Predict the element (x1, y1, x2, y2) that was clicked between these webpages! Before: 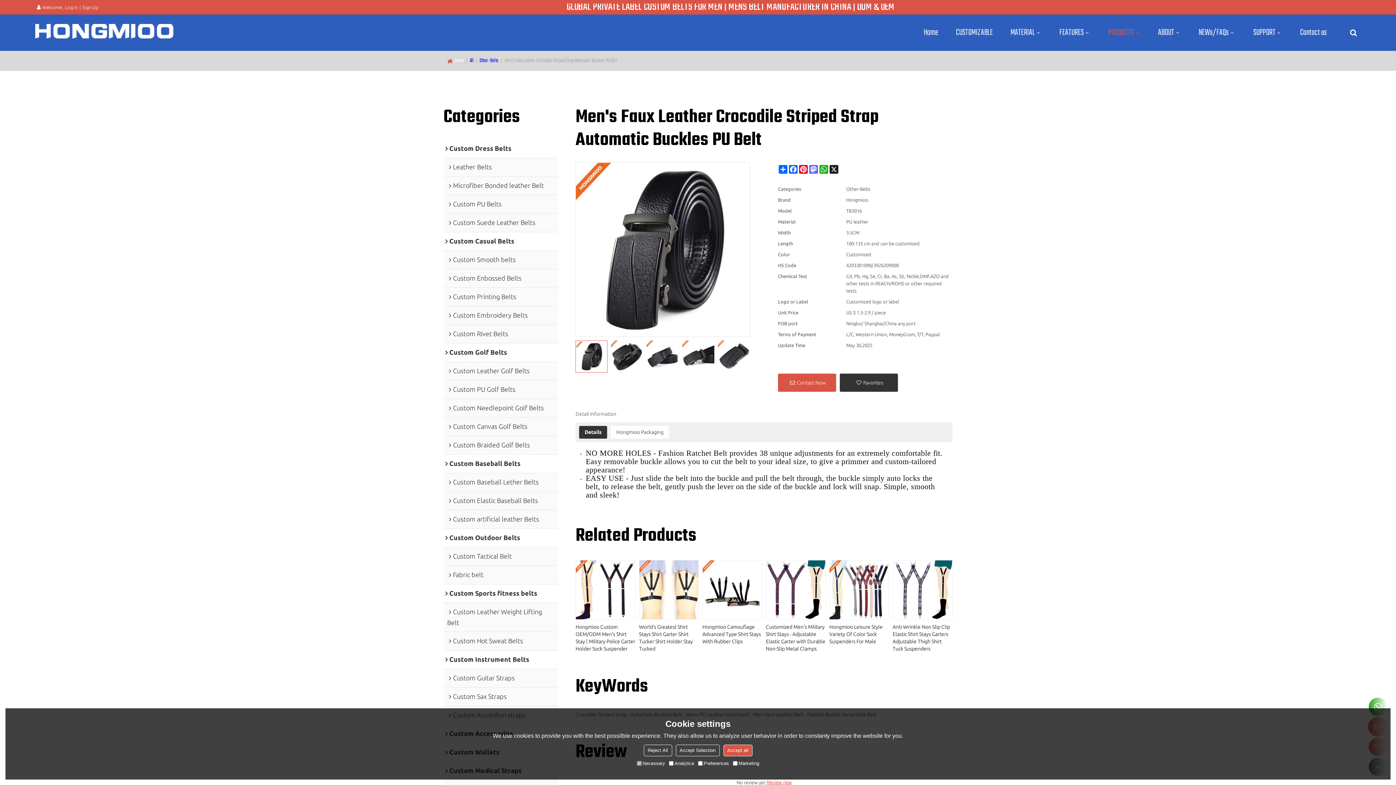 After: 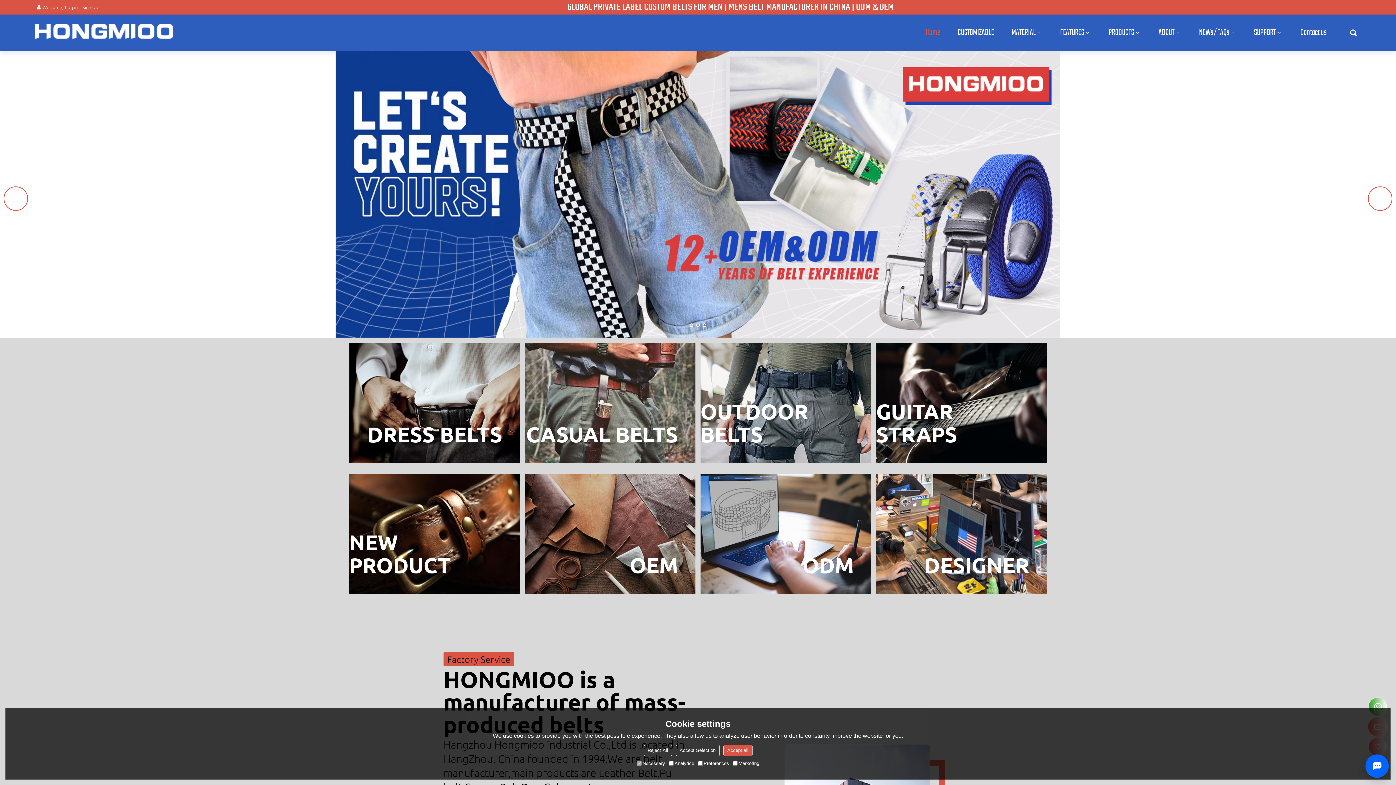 Action: bbox: (35, 24, 173, 38)